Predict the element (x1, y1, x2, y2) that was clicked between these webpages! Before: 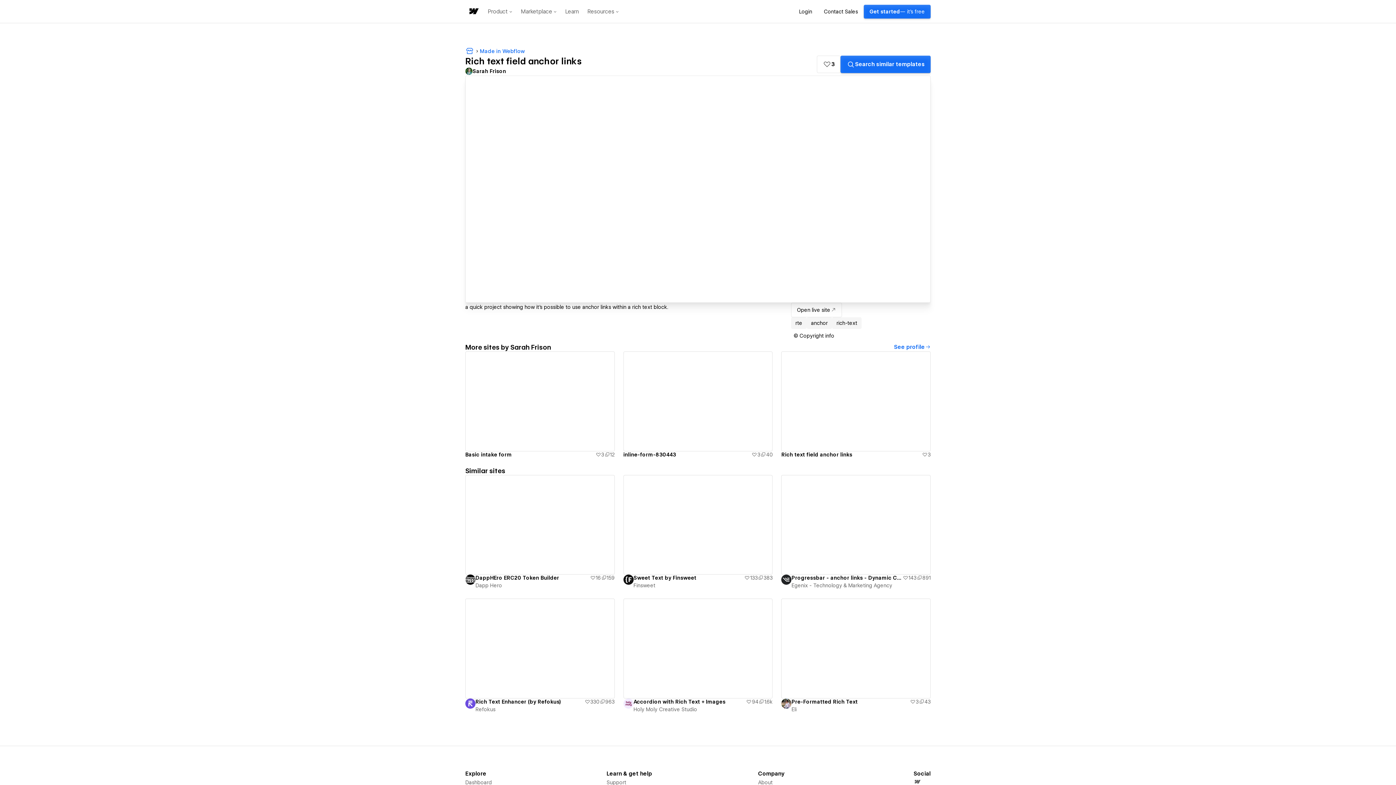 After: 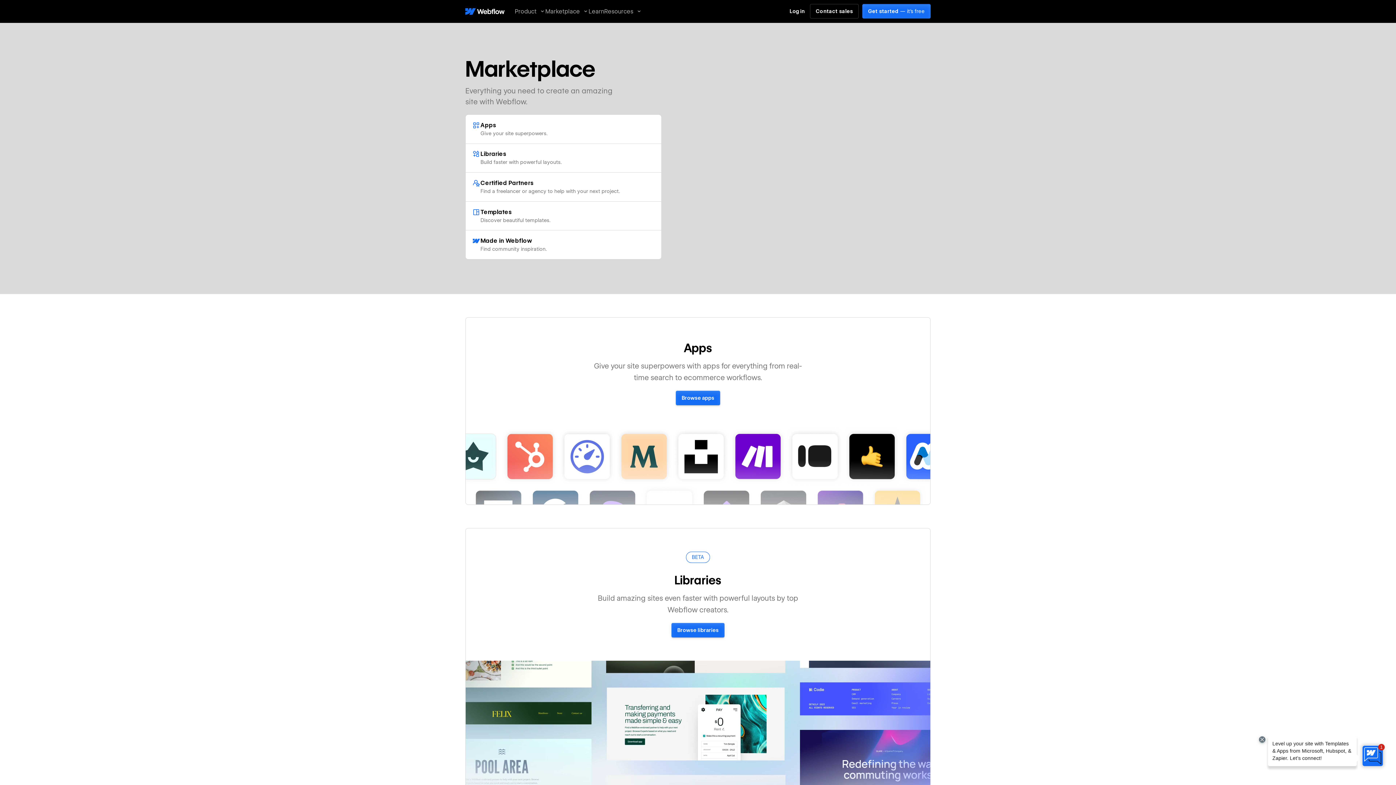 Action: bbox: (465, 46, 474, 55)